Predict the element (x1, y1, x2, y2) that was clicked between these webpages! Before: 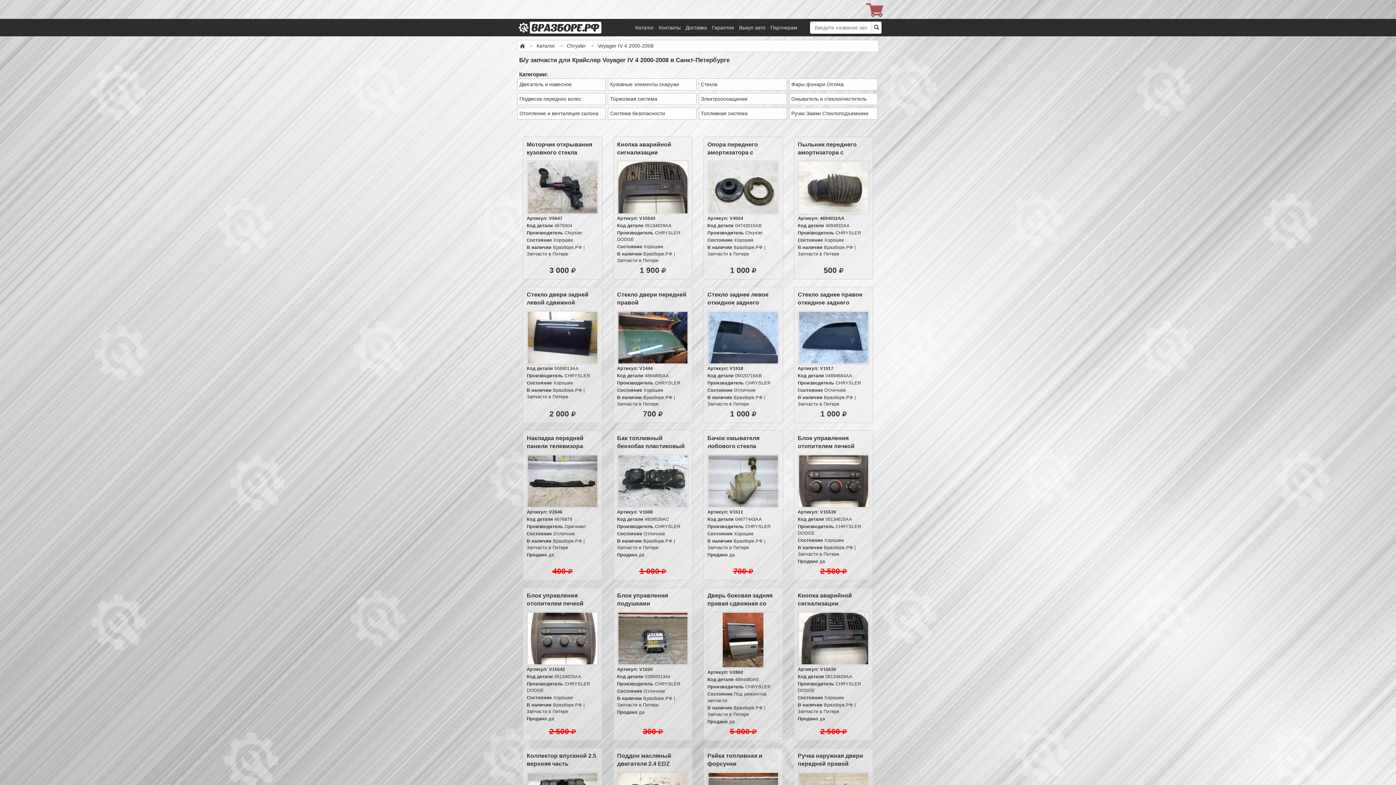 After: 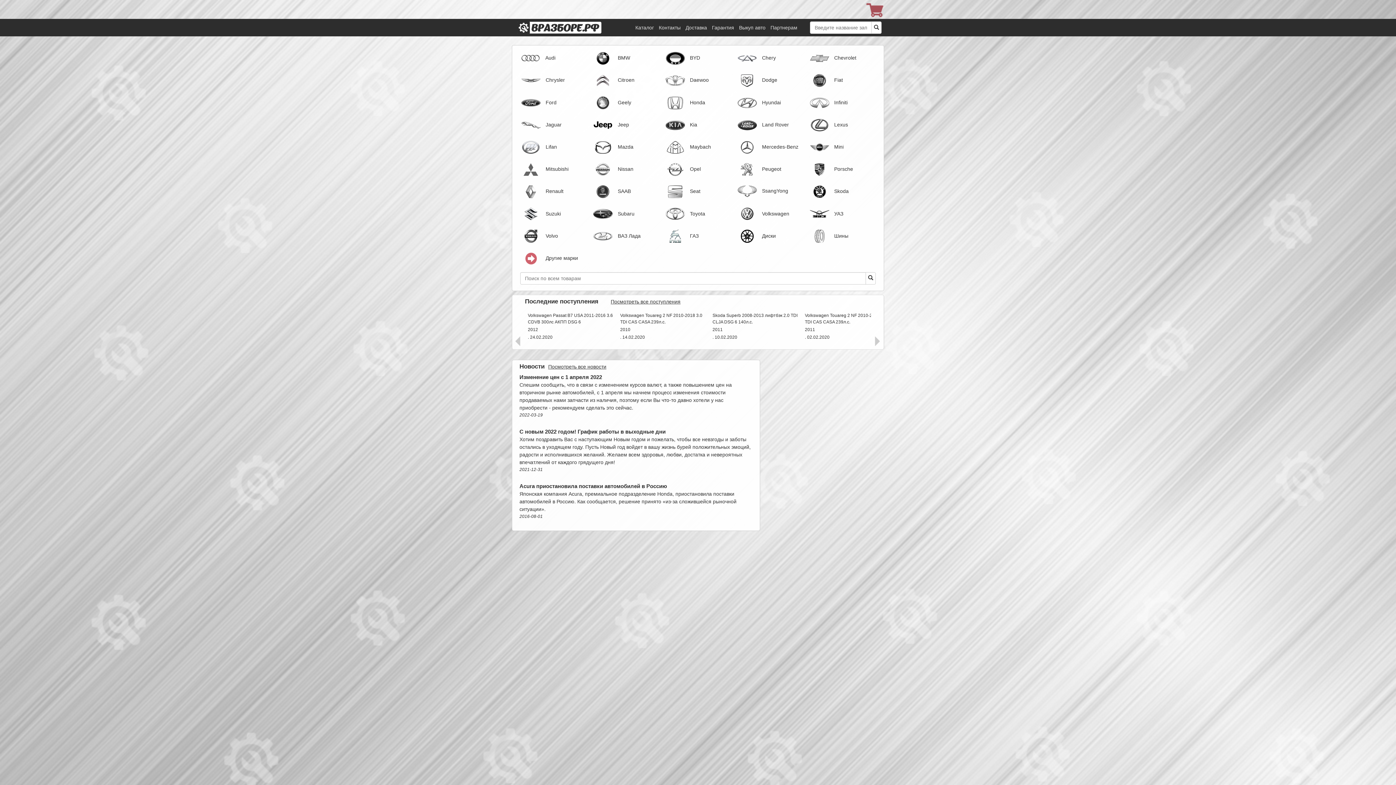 Action: bbox: (519, 42, 525, 48)